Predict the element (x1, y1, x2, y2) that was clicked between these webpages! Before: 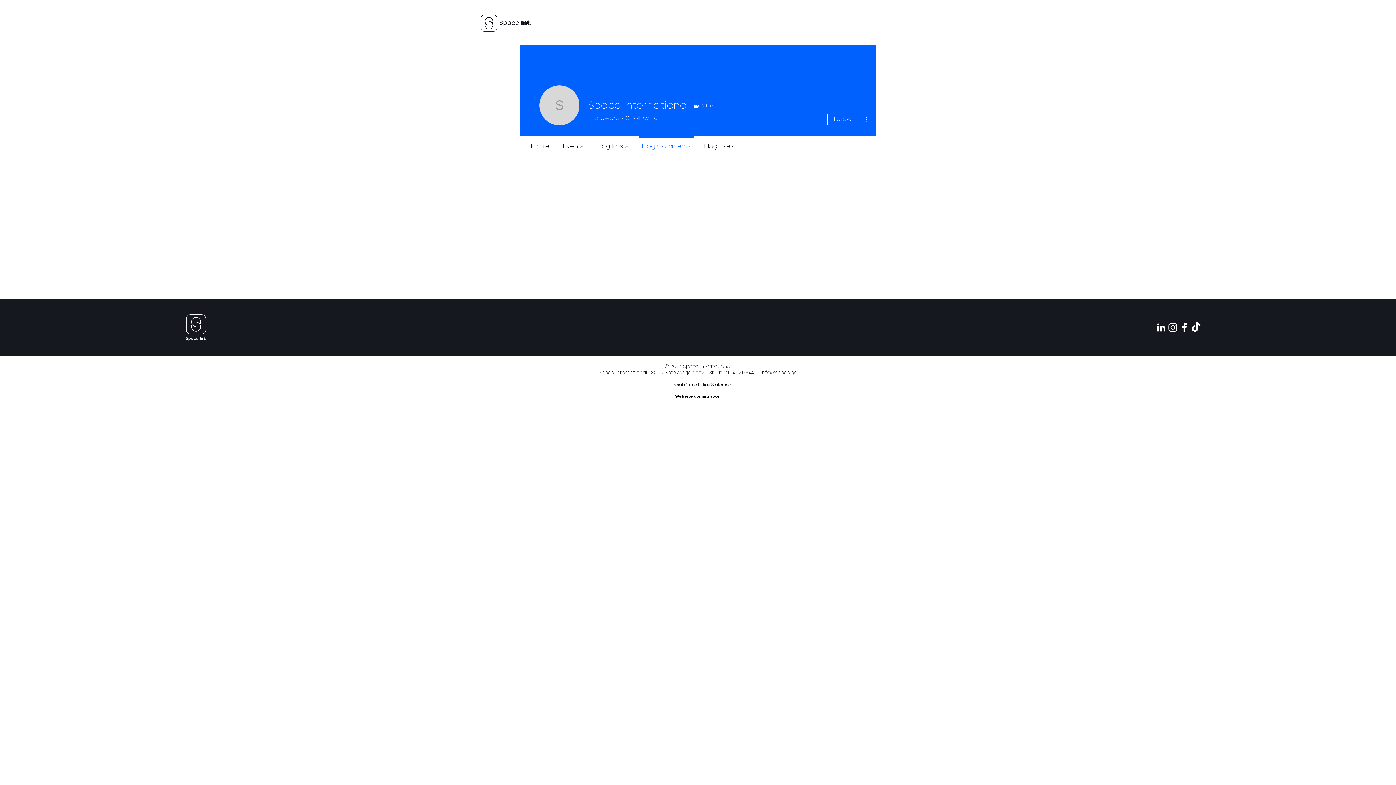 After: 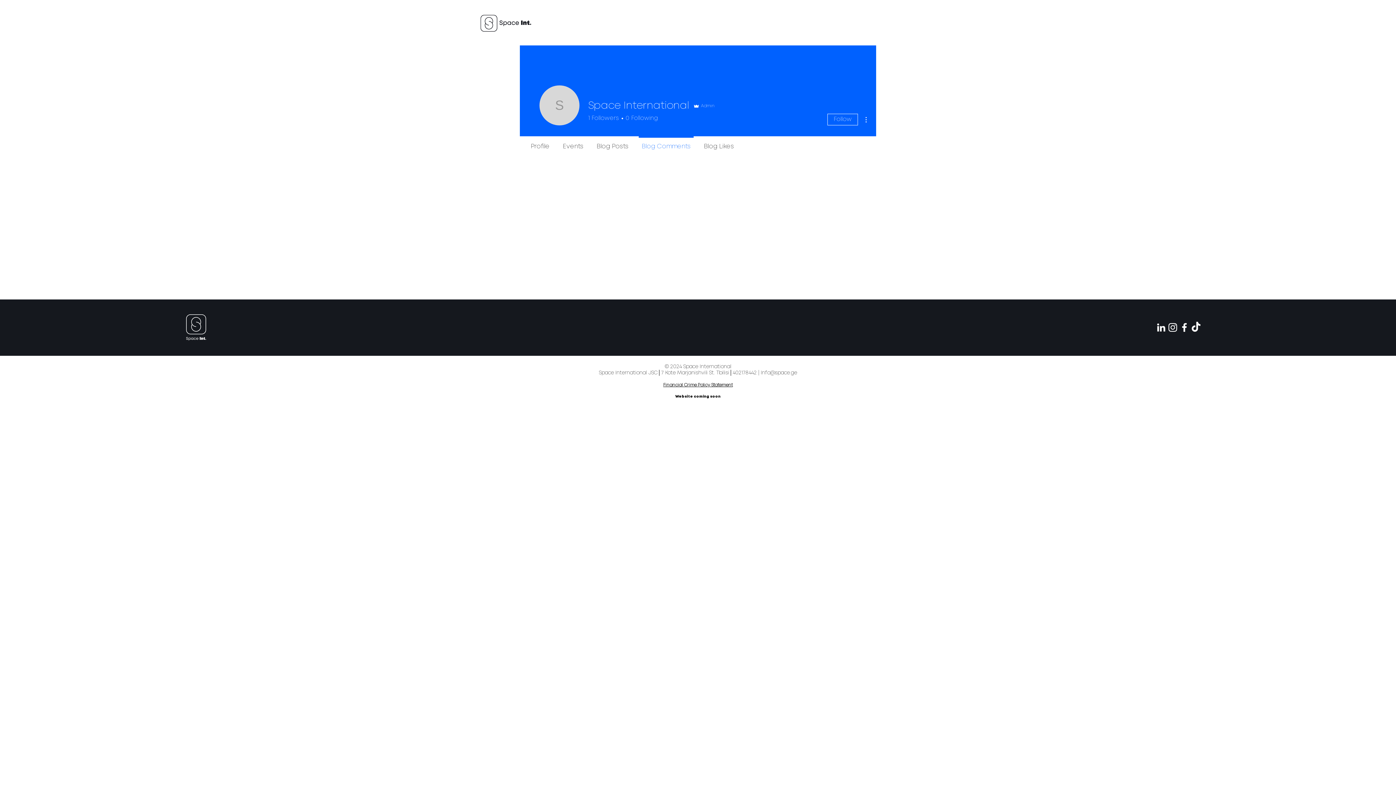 Action: bbox: (1190, 321, 1202, 333) label: TikTok